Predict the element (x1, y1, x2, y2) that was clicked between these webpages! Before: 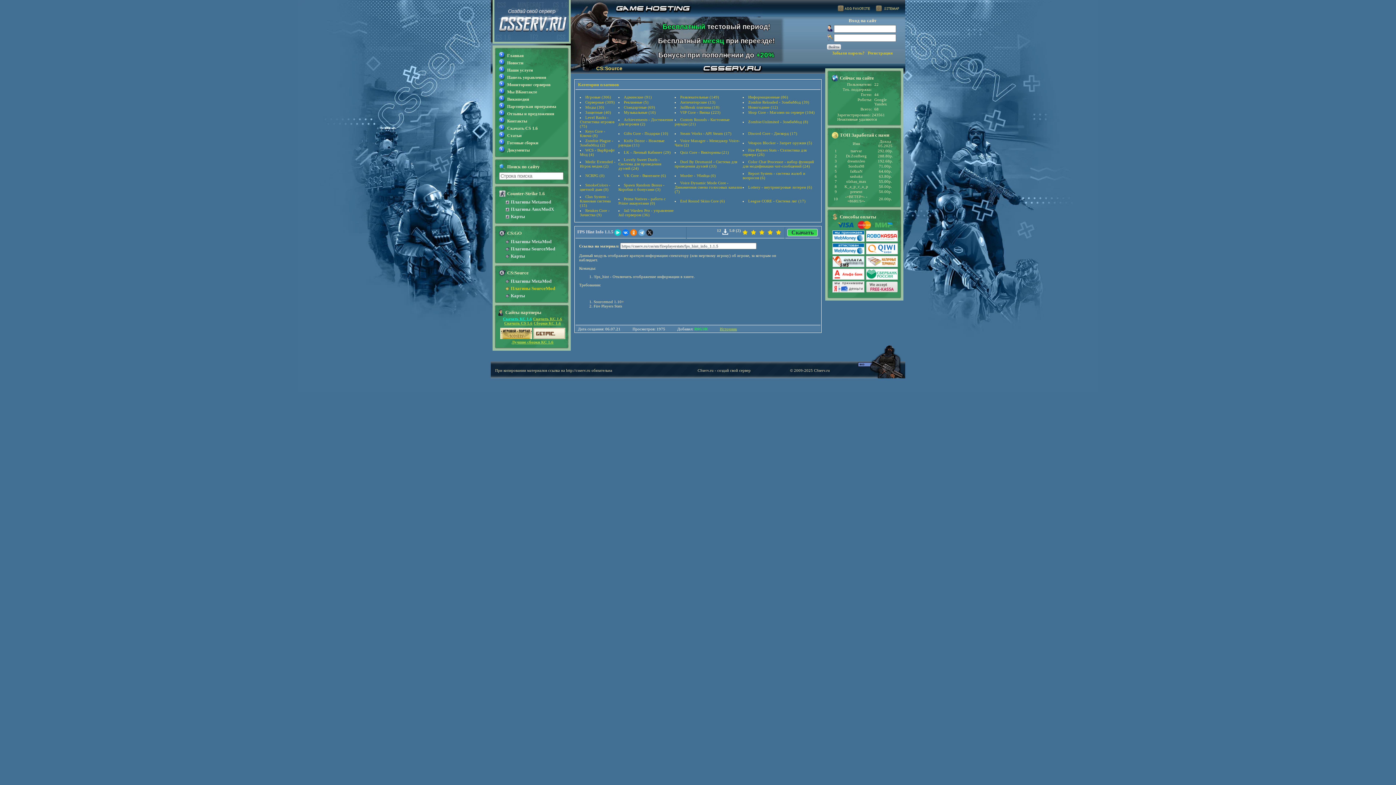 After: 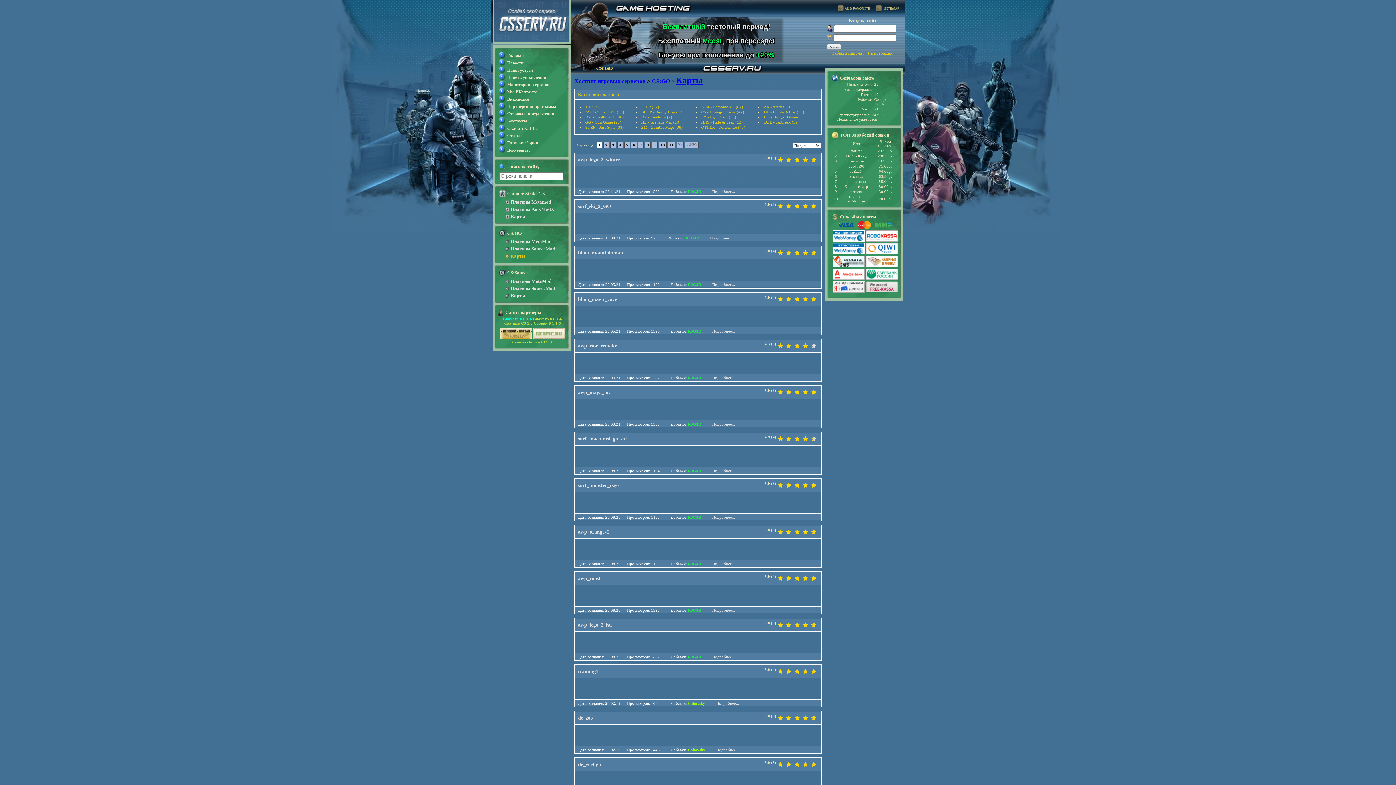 Action: bbox: (505, 253, 525, 258) label: Карты